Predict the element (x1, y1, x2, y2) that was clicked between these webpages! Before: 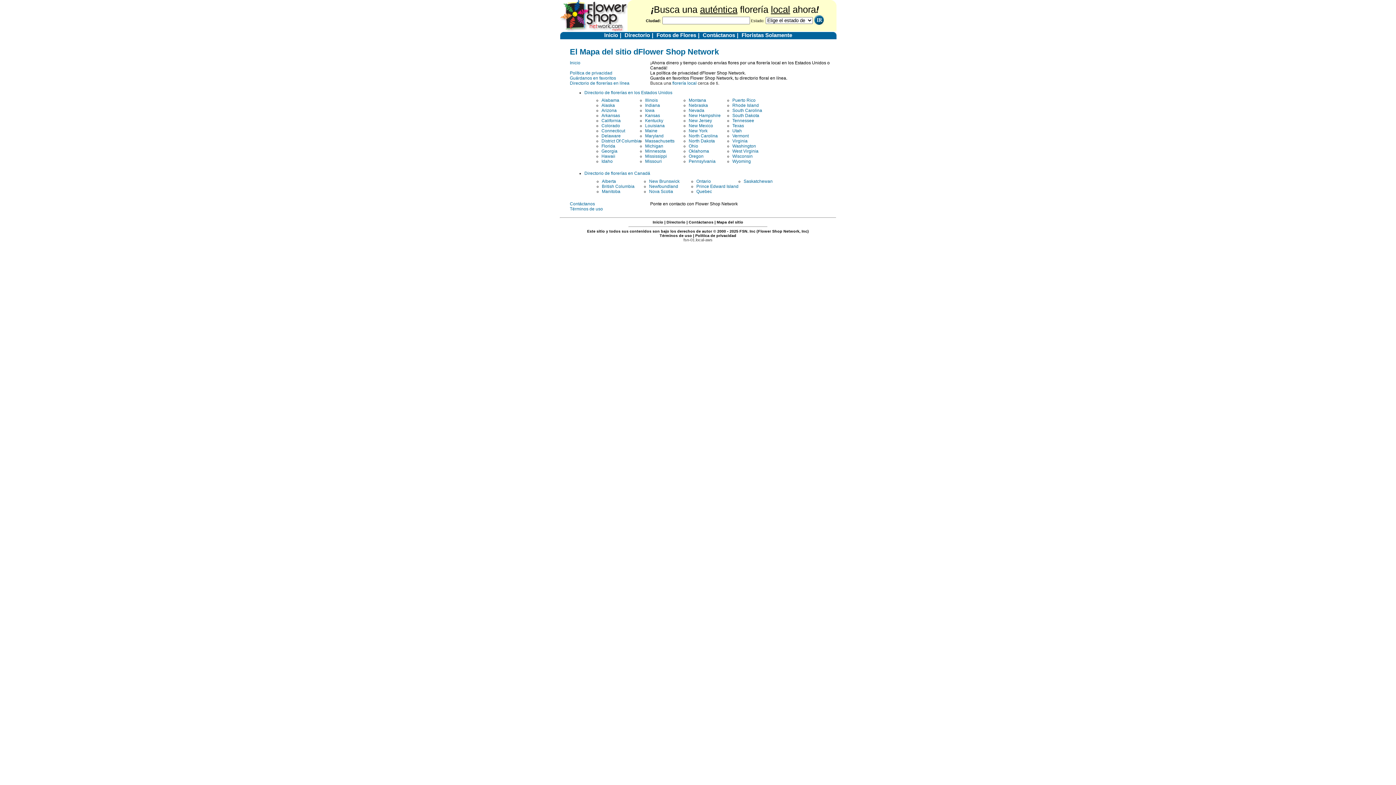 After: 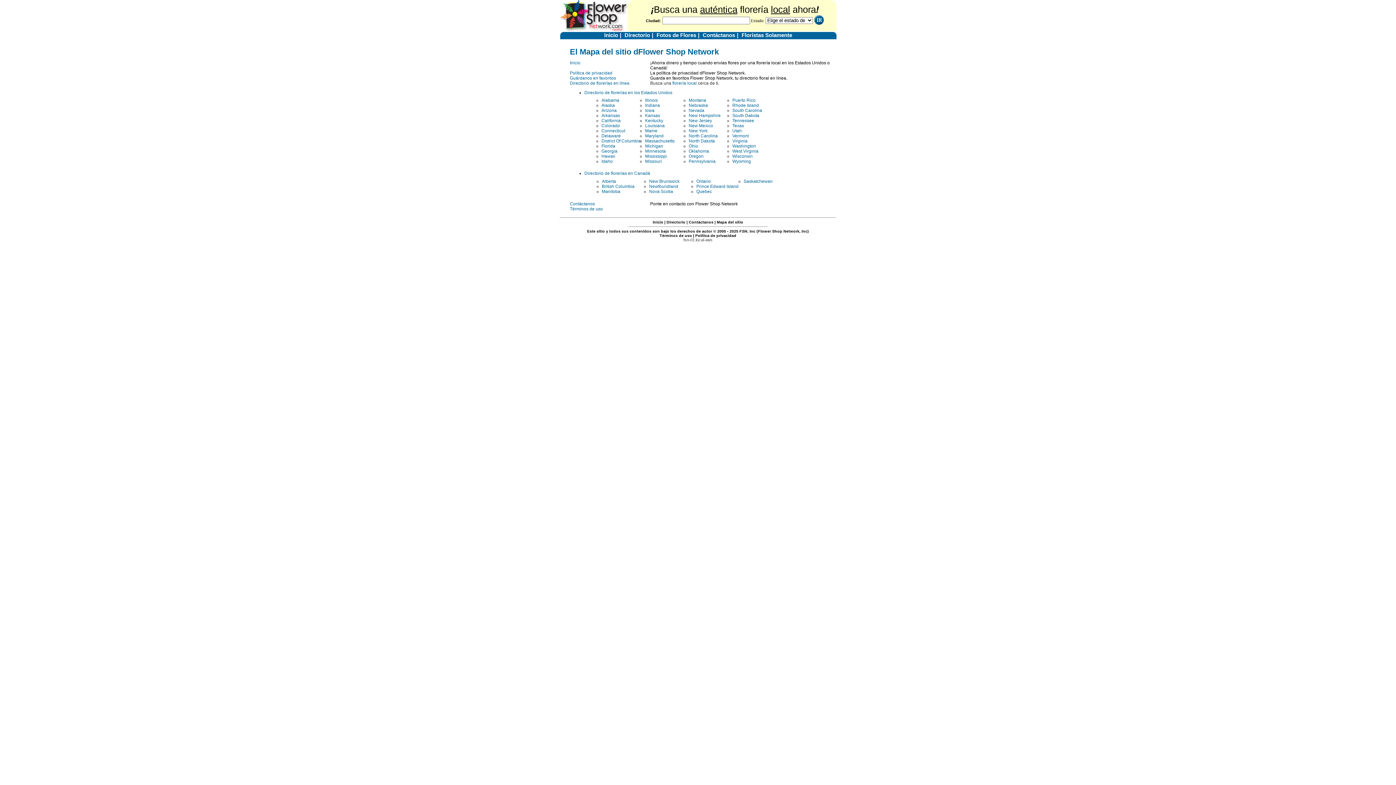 Action: label: North Dakota bbox: (688, 138, 715, 143)